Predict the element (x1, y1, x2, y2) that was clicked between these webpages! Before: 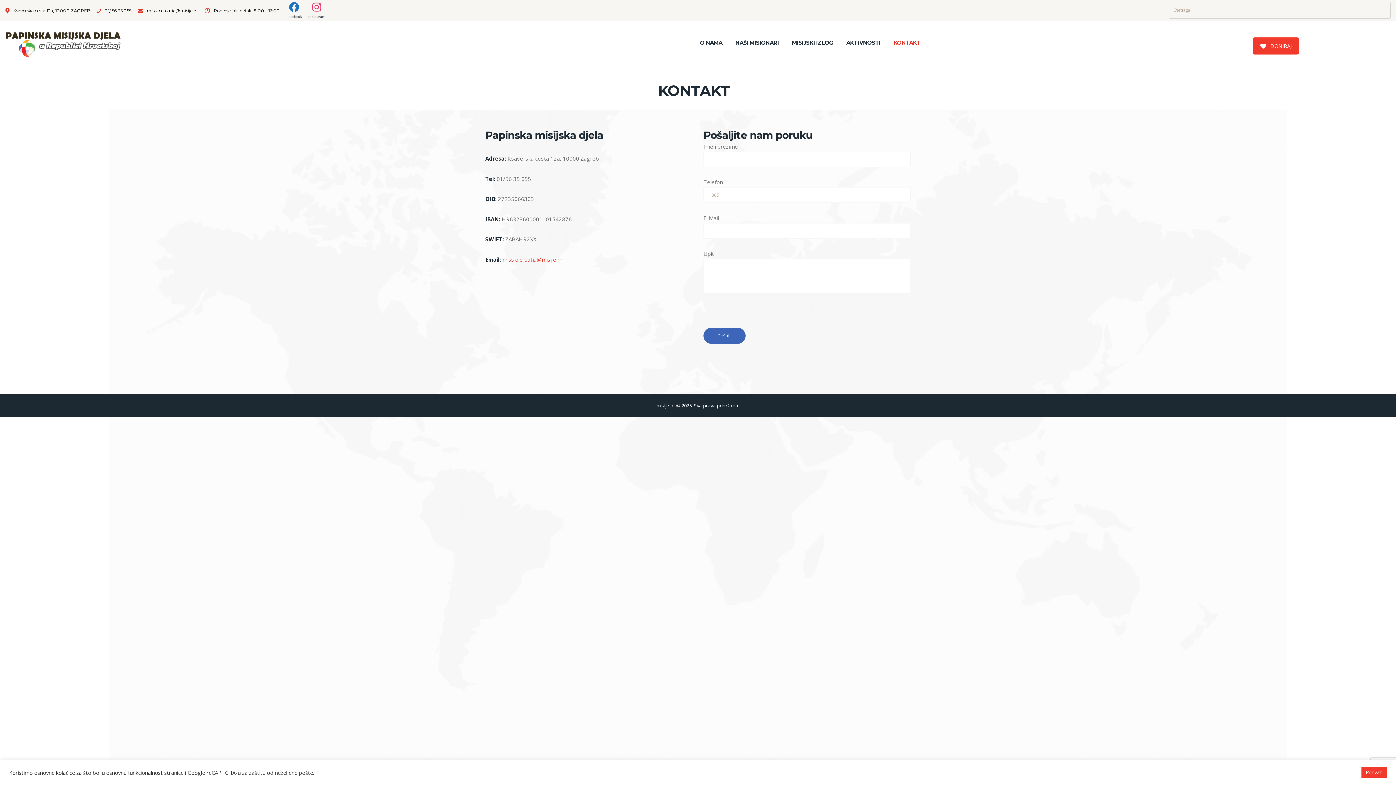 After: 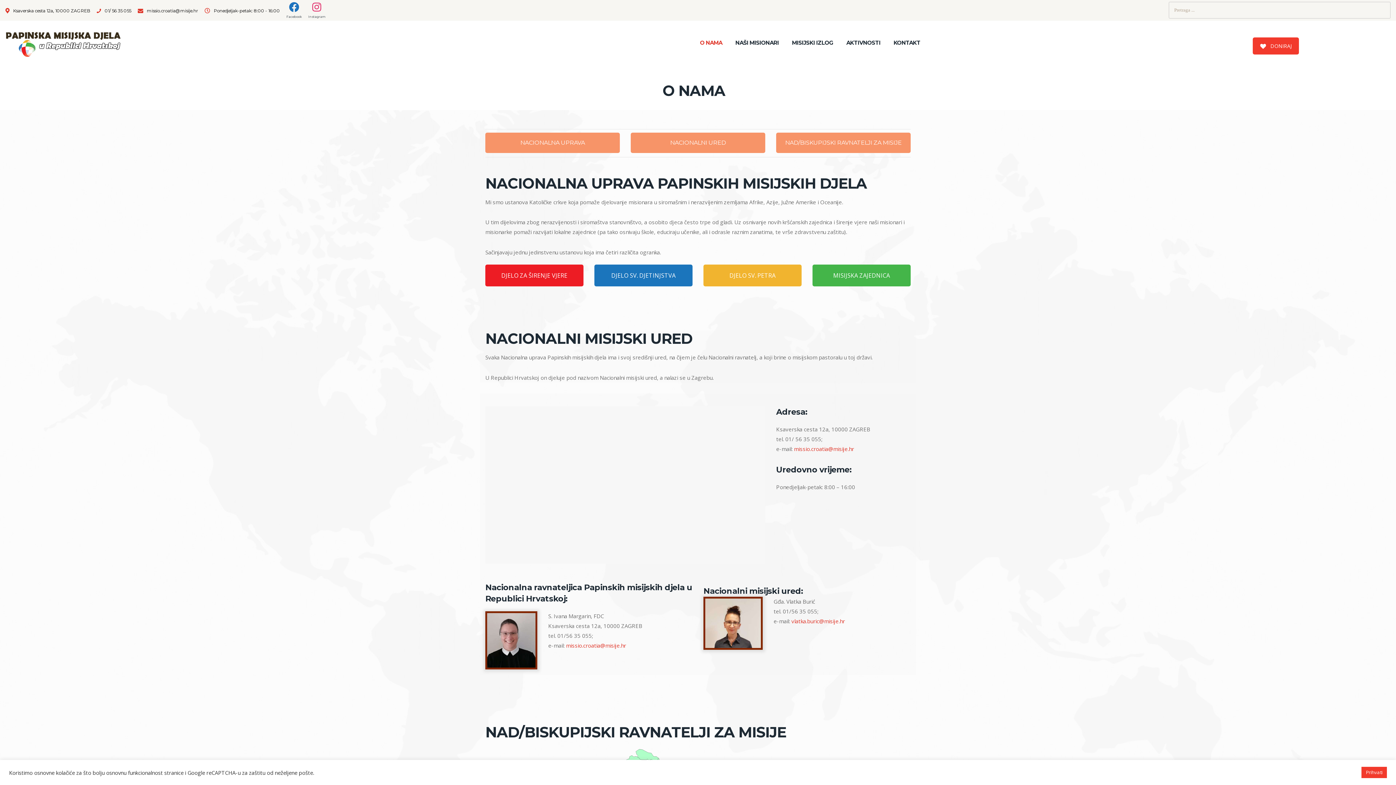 Action: bbox: (693, 32, 729, 53) label: O NAMA